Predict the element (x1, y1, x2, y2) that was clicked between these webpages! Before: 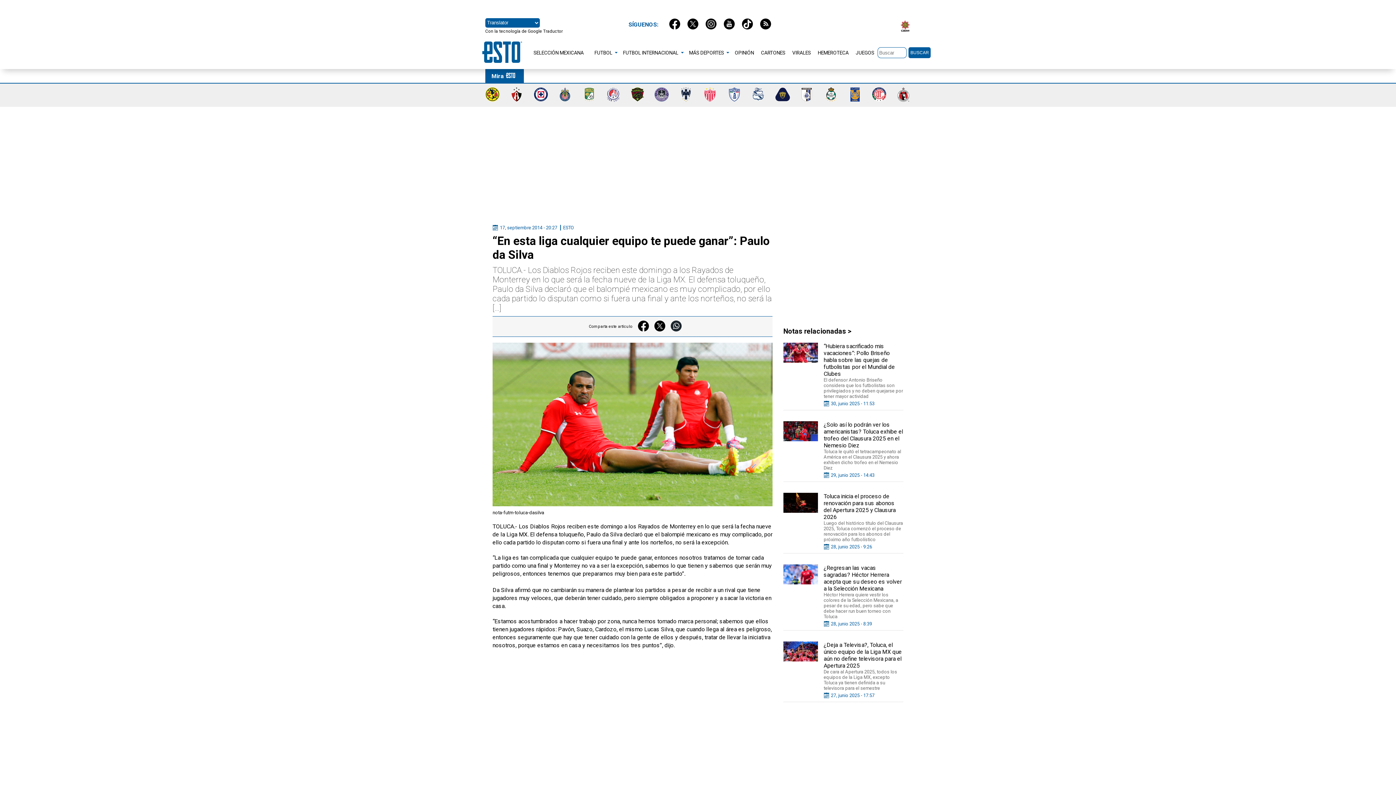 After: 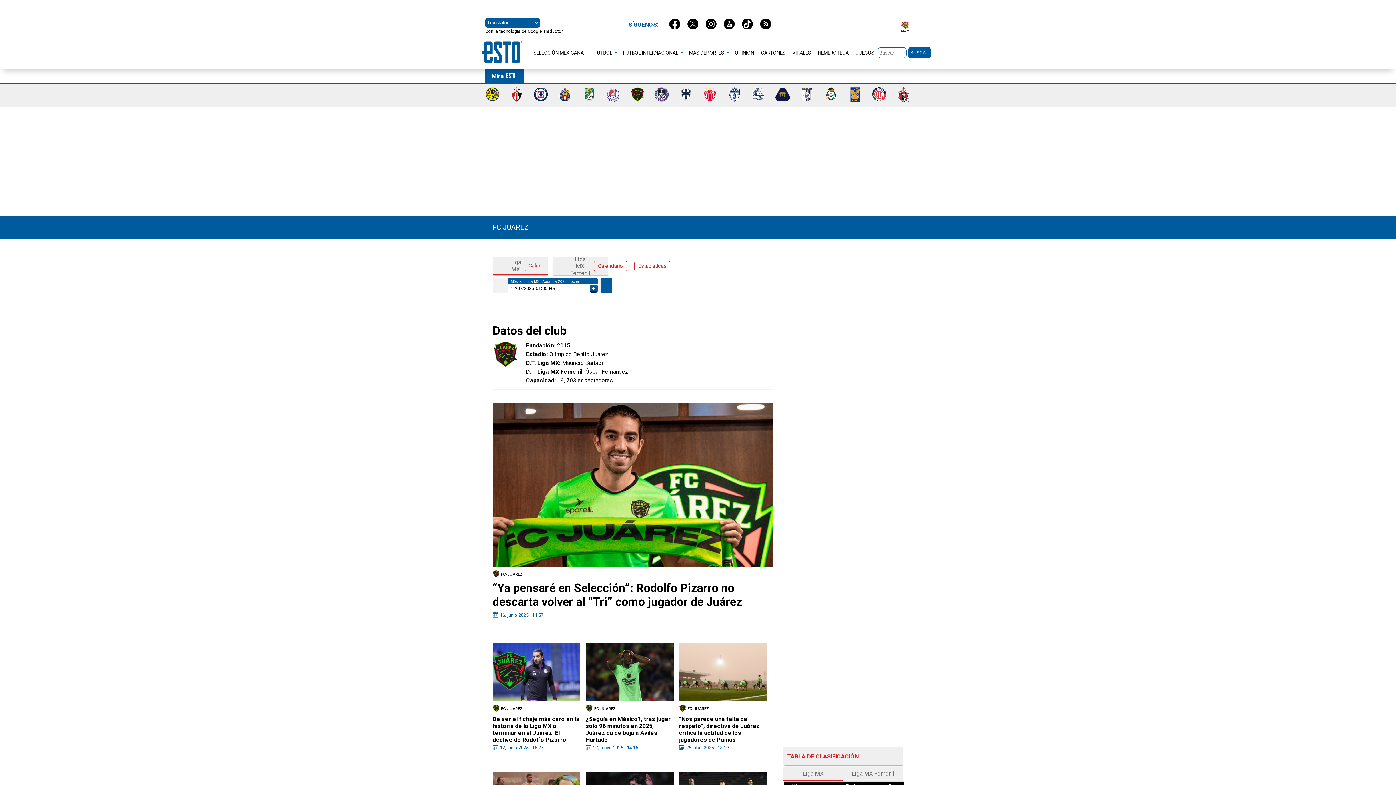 Action: bbox: (630, 96, 645, 103)